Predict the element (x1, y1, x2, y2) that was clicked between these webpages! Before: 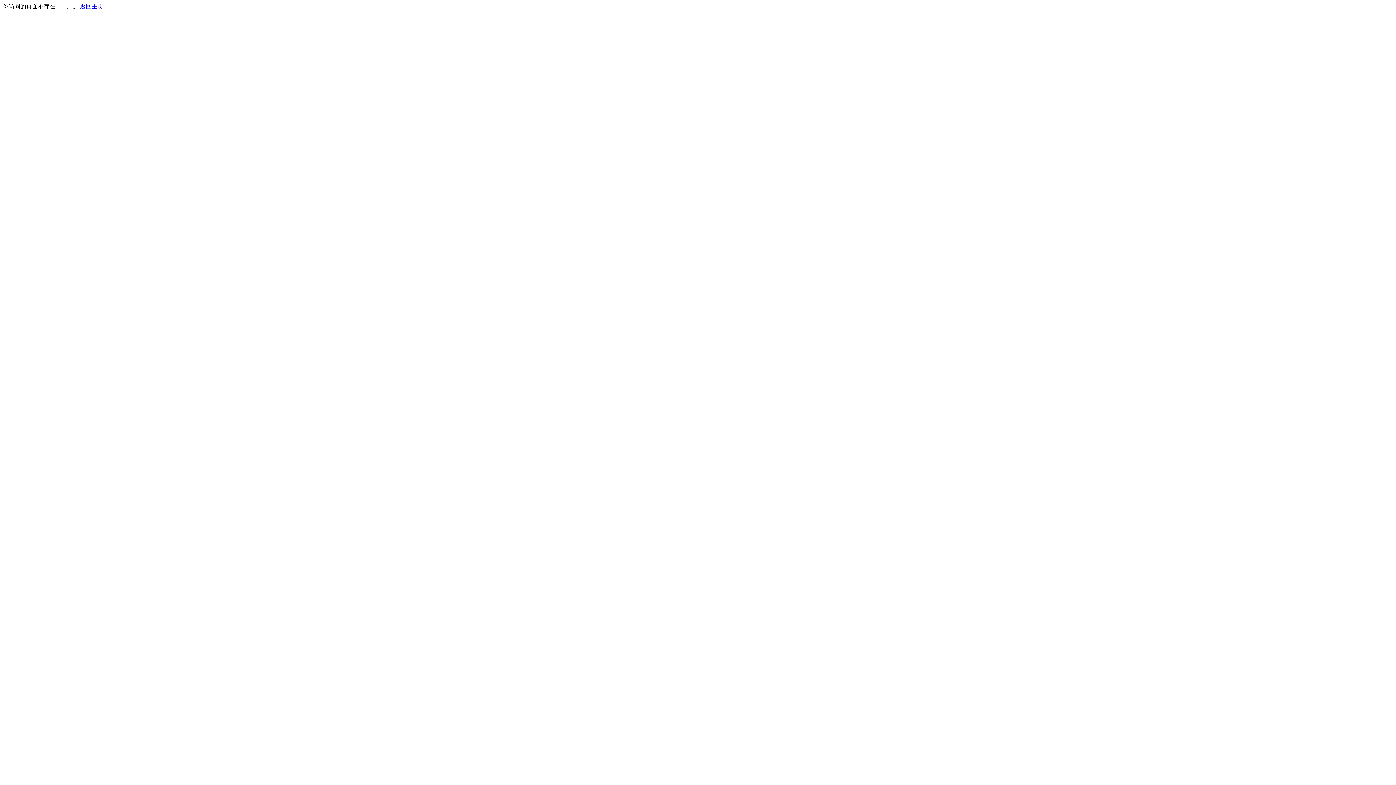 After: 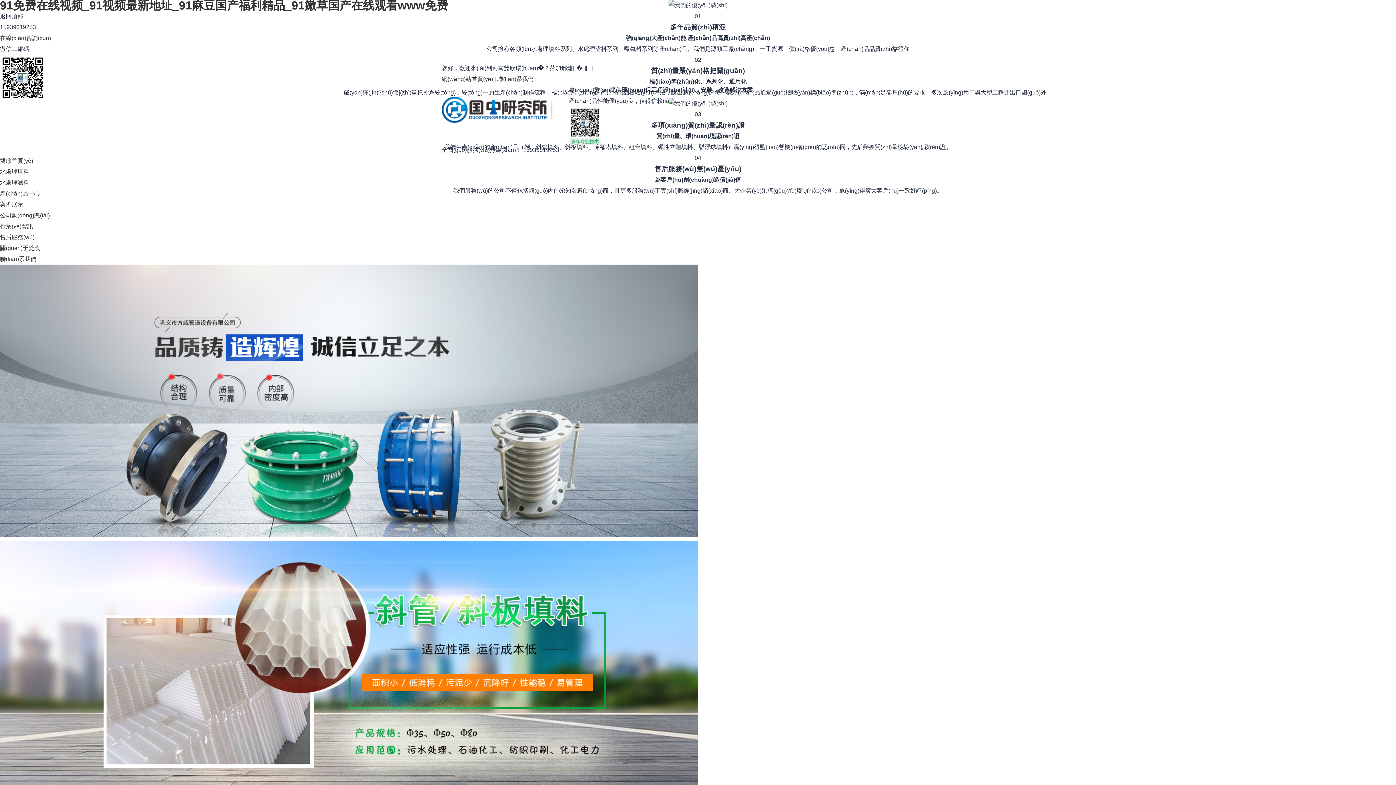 Action: bbox: (80, 3, 103, 9) label: 返回主页